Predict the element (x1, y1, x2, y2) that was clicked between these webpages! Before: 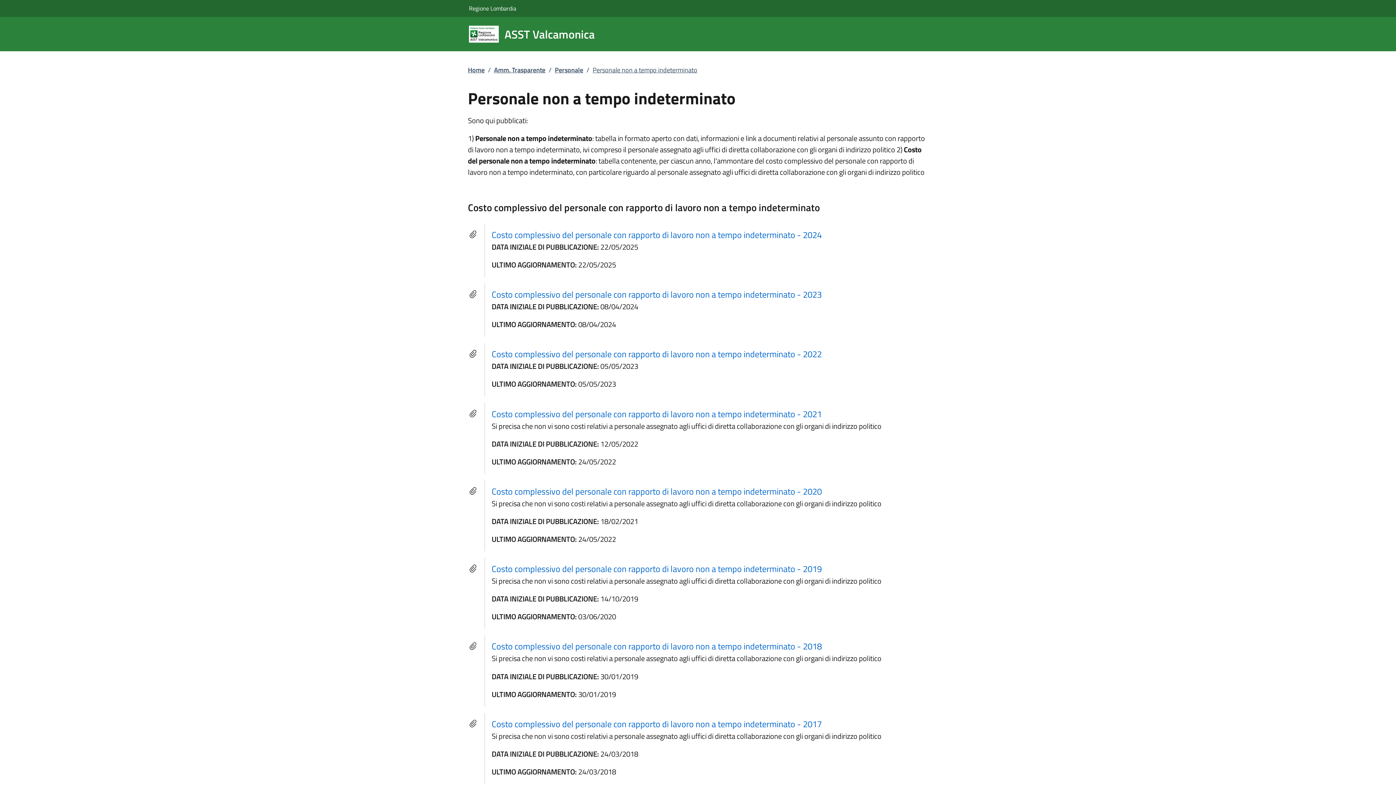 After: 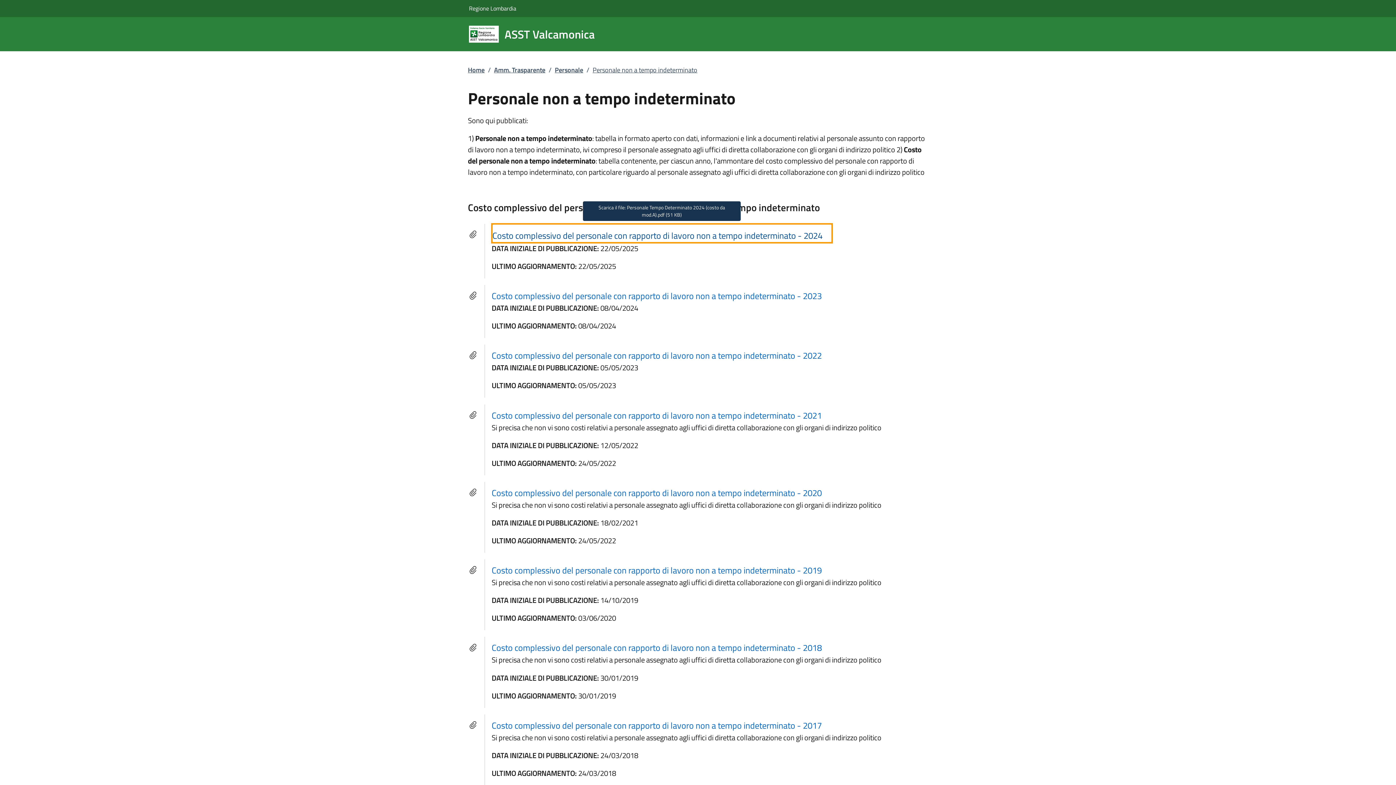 Action: bbox: (491, 223, 830, 241) label: Costo complessivo del personale con rapporto di lavoro non a tempo indeterminato - 2024